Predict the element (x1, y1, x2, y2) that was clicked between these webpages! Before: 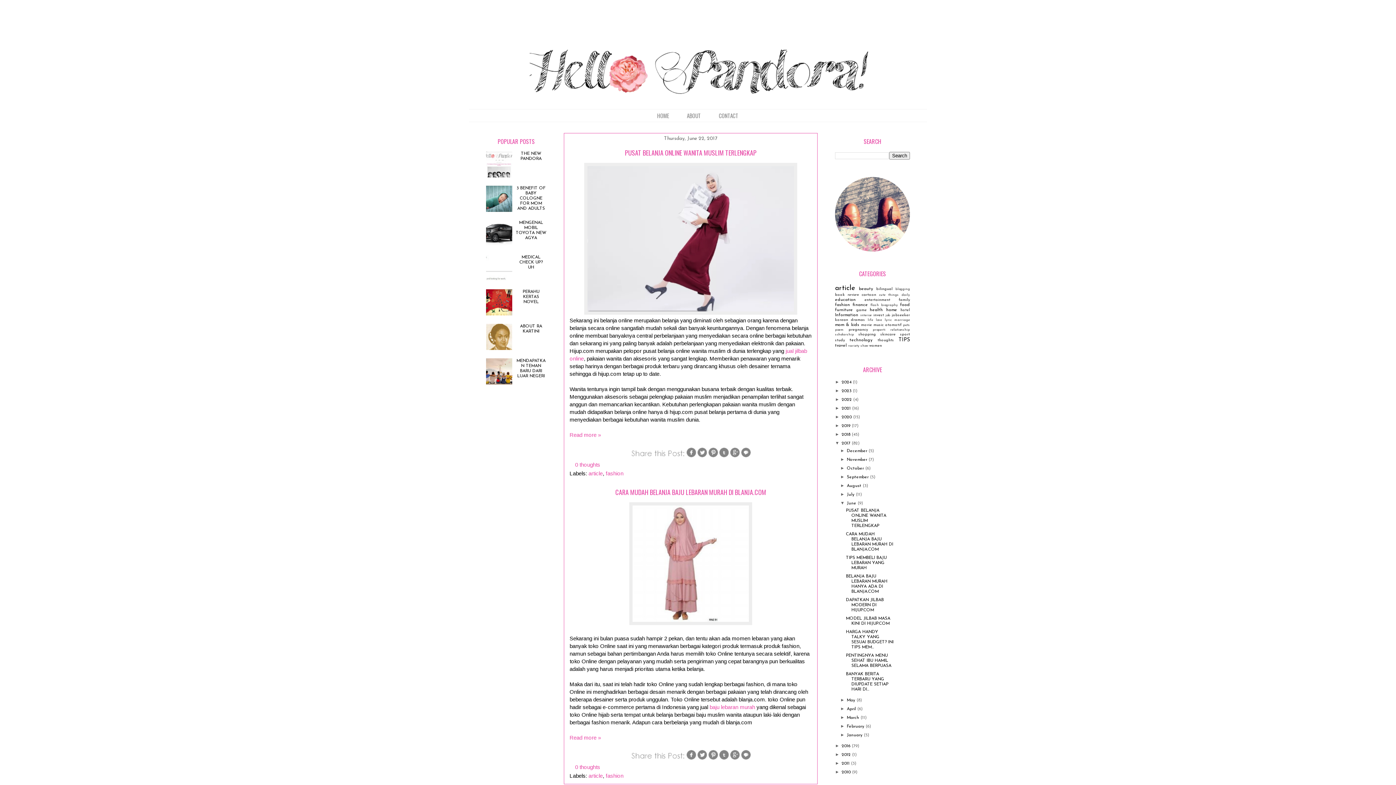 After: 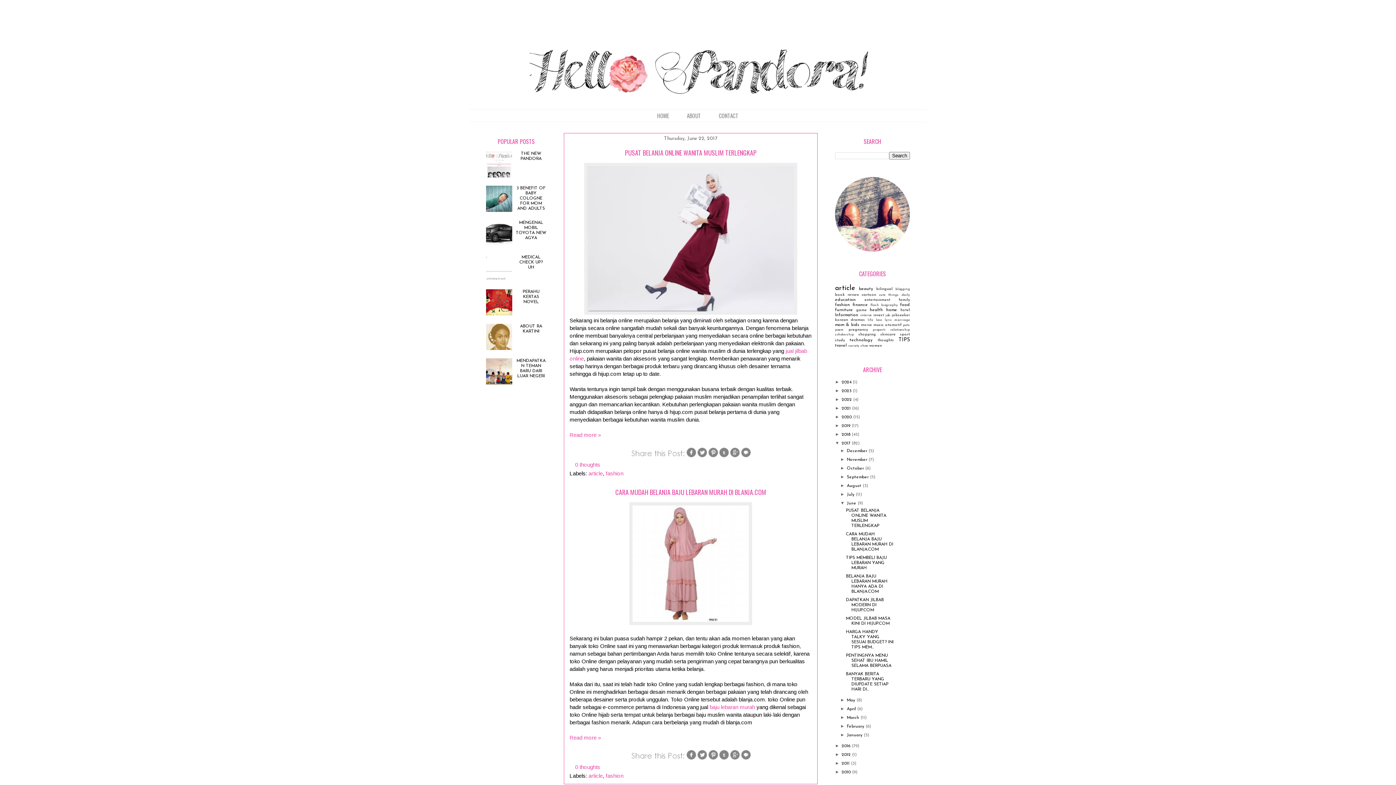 Action: bbox: (740, 452, 751, 459)